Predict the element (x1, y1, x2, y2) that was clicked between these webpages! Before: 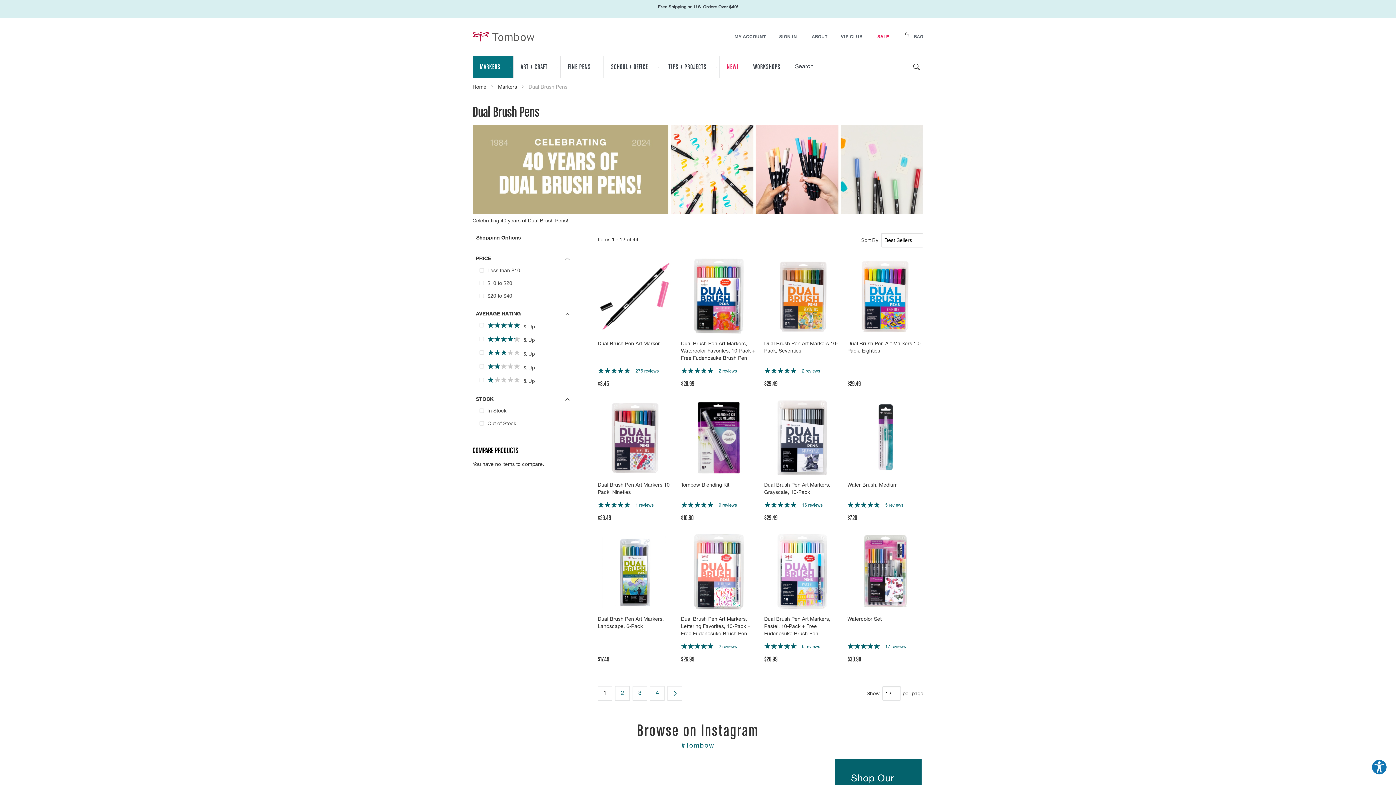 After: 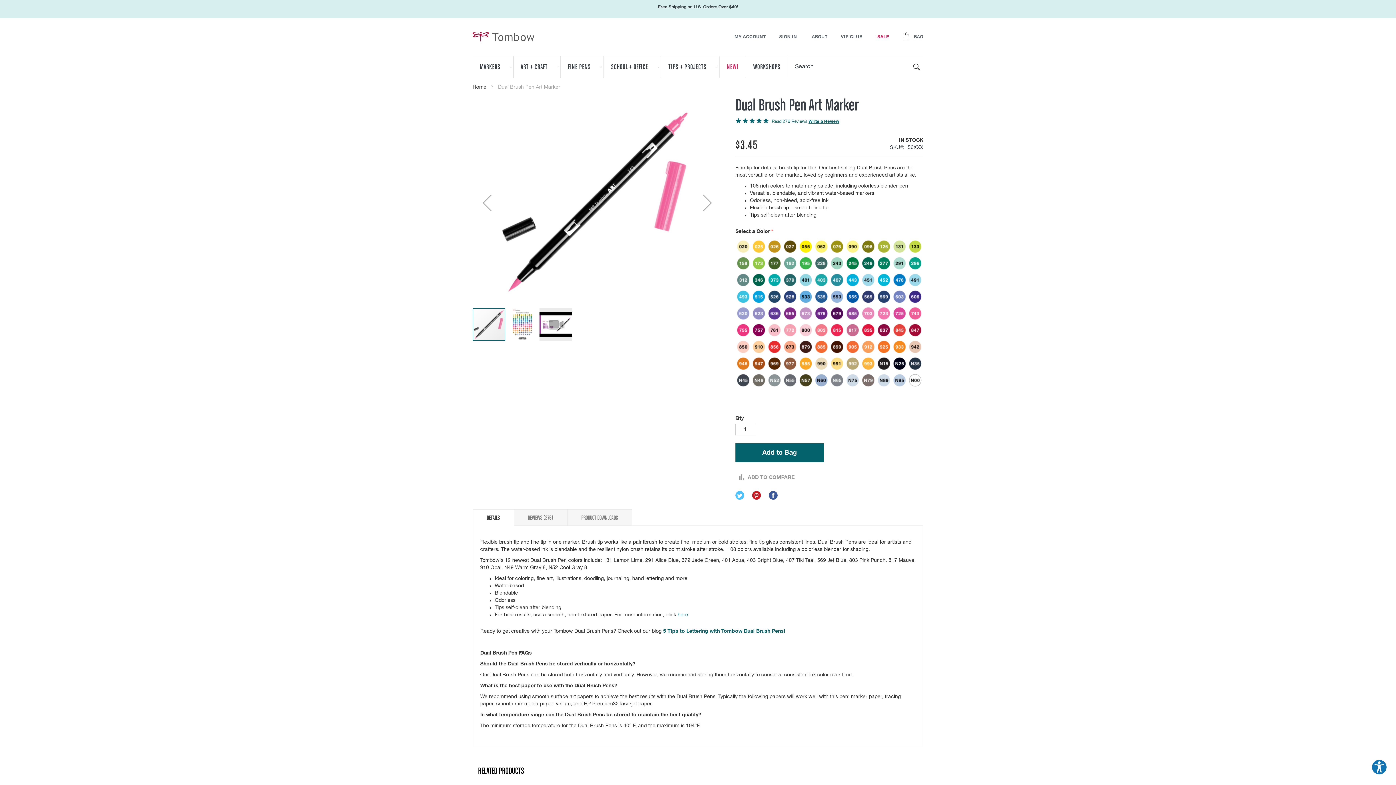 Action: bbox: (597, 341, 660, 346) label: Dual Brush Pen Art Marker